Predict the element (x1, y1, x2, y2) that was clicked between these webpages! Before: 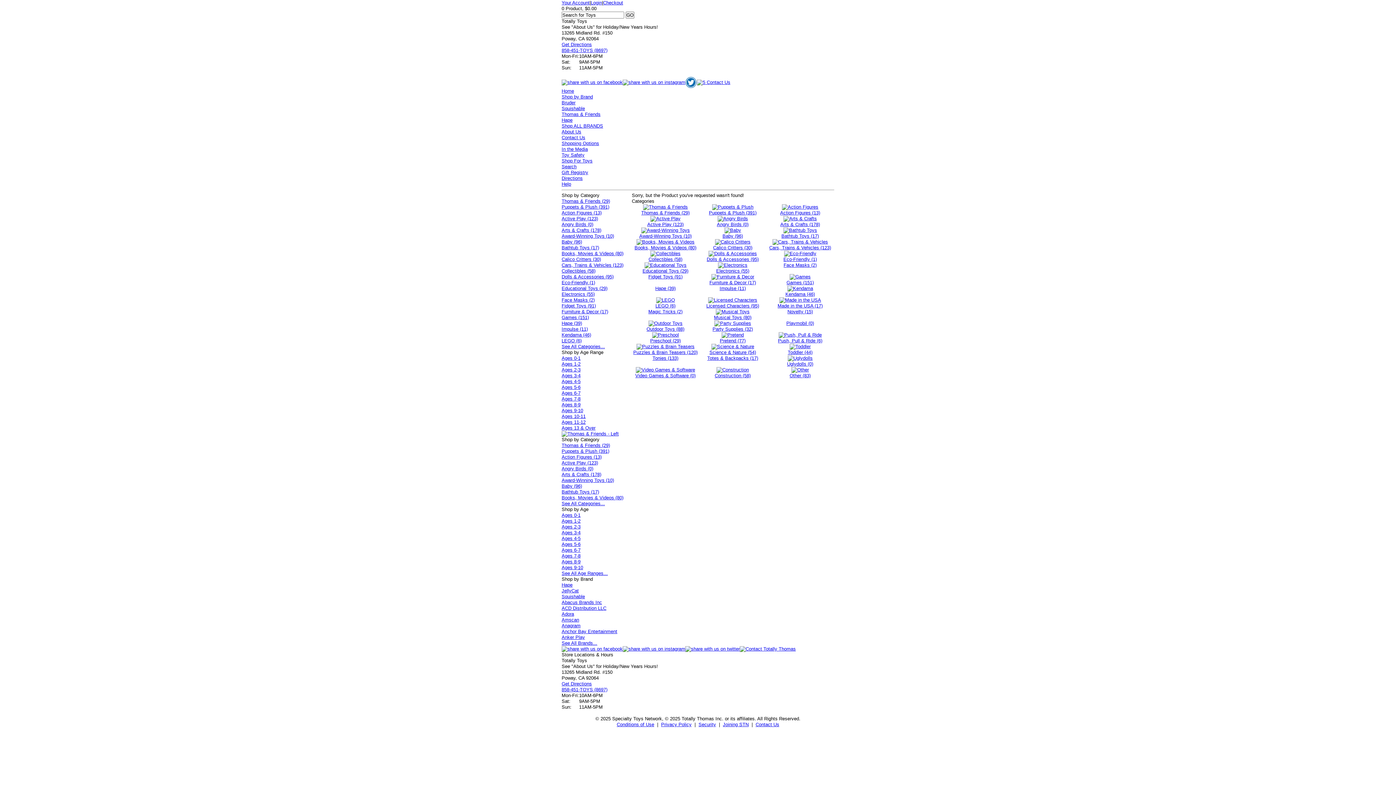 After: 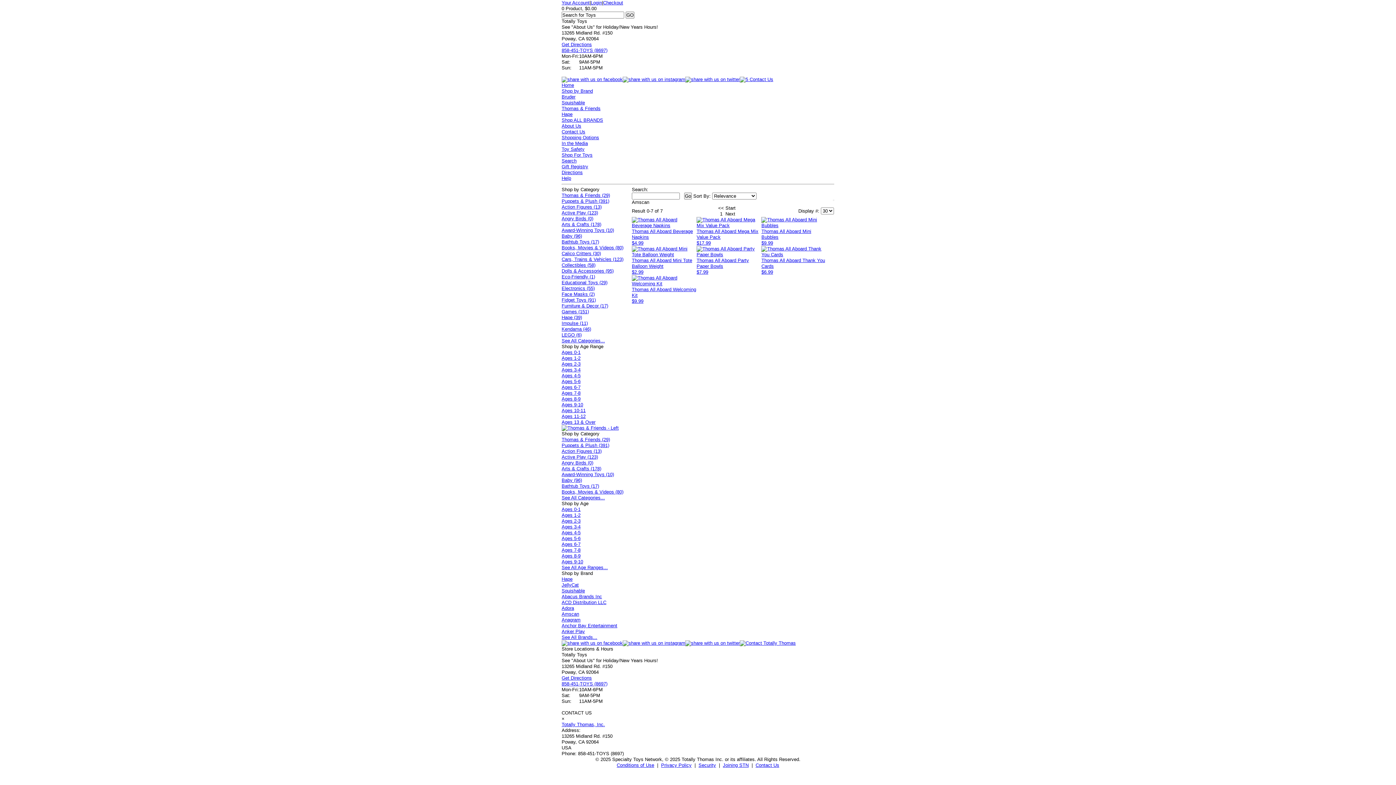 Action: bbox: (561, 617, 579, 622) label: Amscan